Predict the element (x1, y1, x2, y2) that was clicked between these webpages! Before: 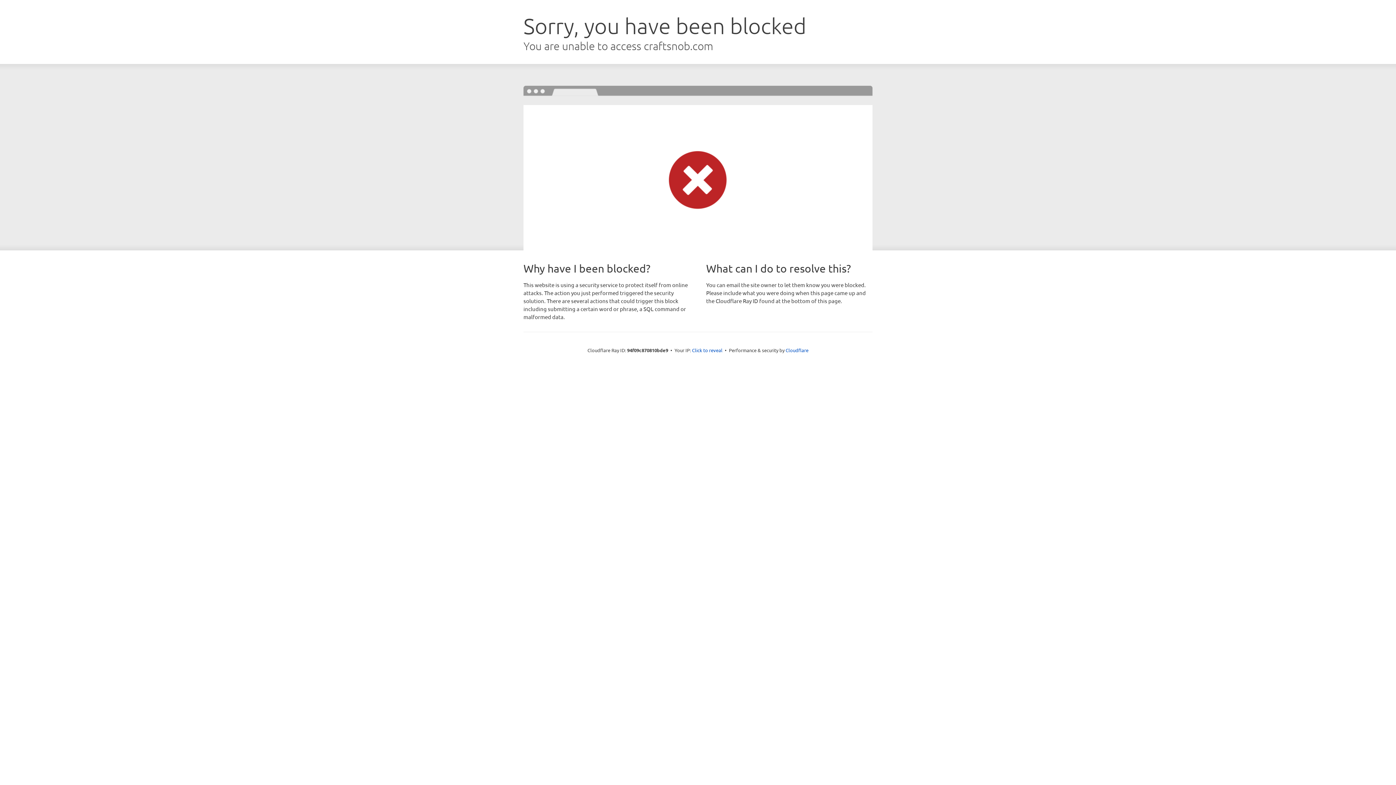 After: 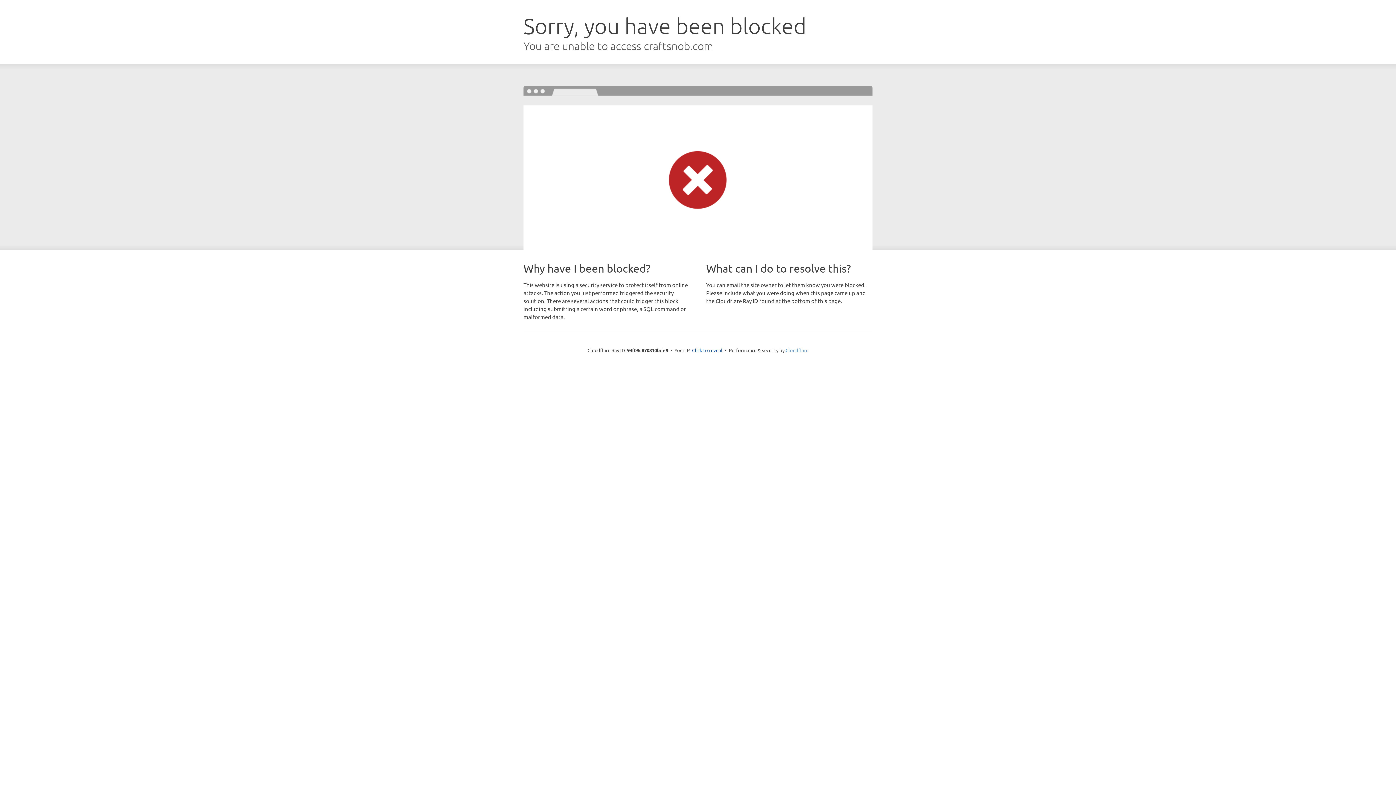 Action: label: Cloudflare bbox: (785, 347, 808, 353)